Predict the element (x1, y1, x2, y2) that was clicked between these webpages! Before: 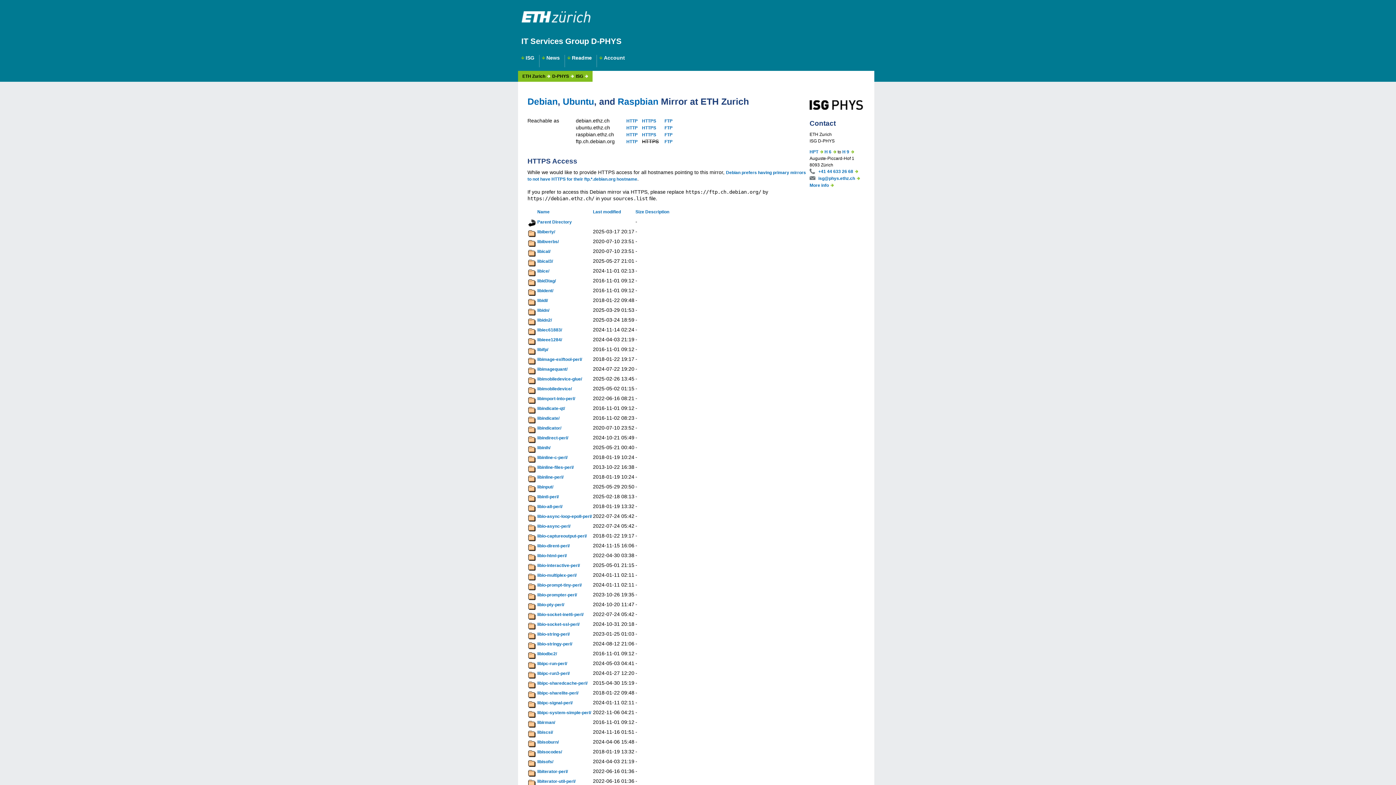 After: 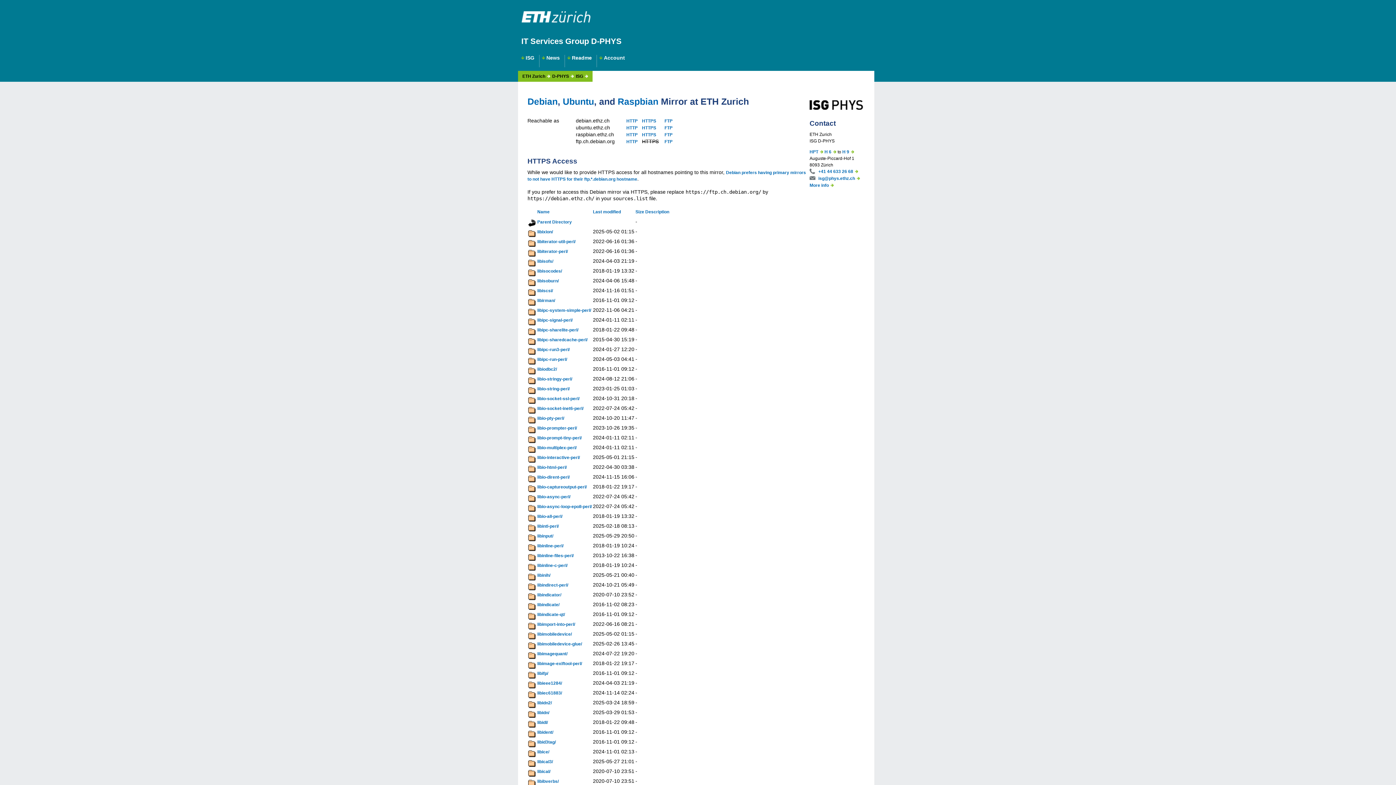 Action: label: Name bbox: (537, 209, 549, 214)